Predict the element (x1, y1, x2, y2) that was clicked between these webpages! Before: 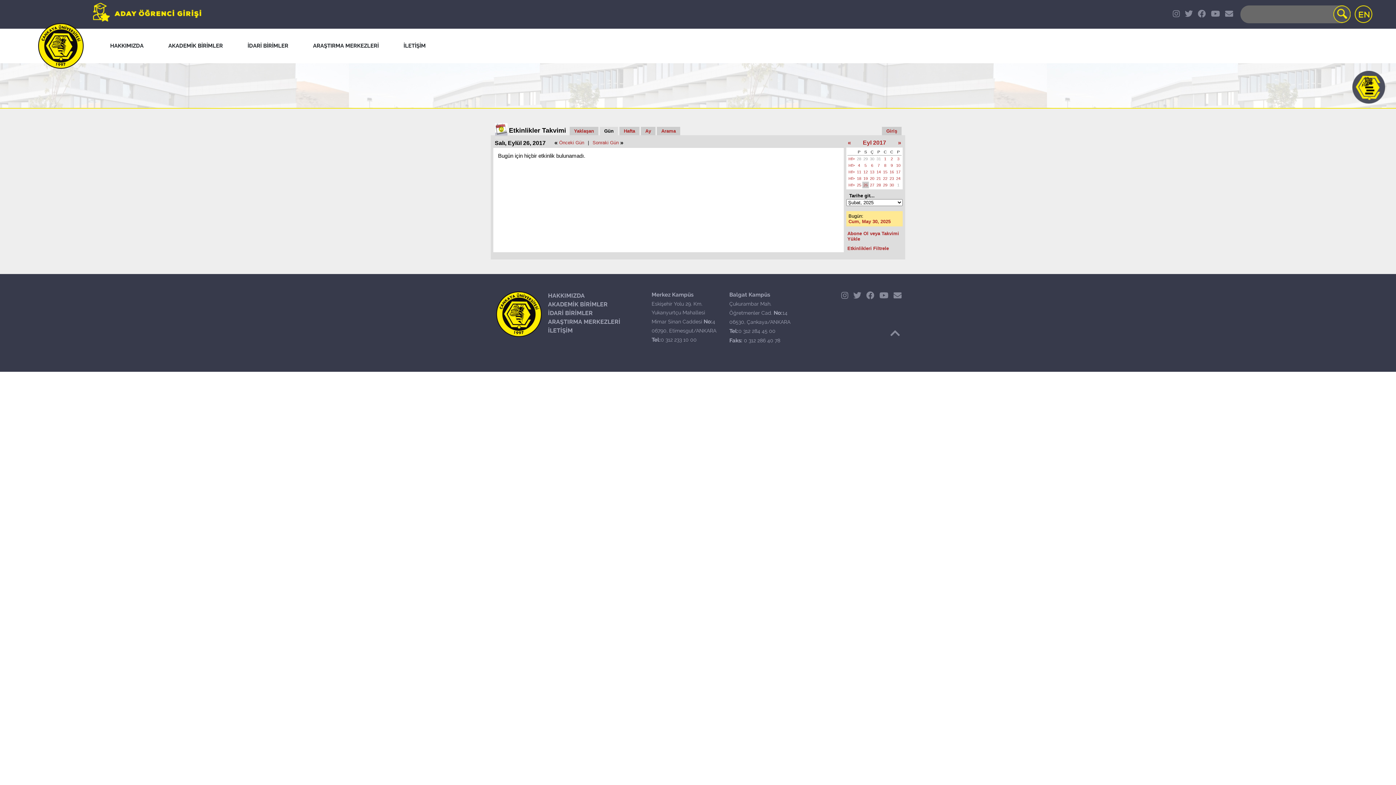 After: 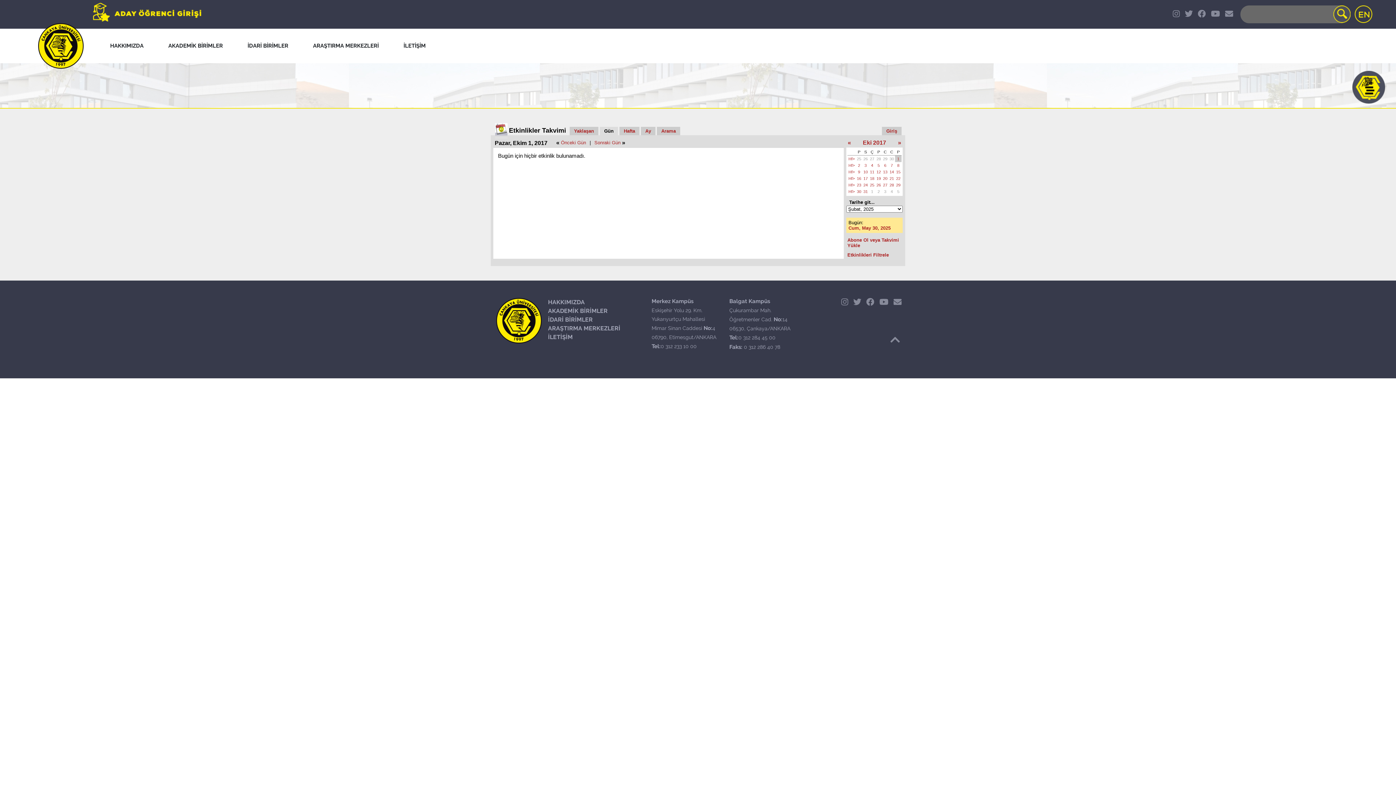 Action: bbox: (895, 181, 901, 188) label: 1